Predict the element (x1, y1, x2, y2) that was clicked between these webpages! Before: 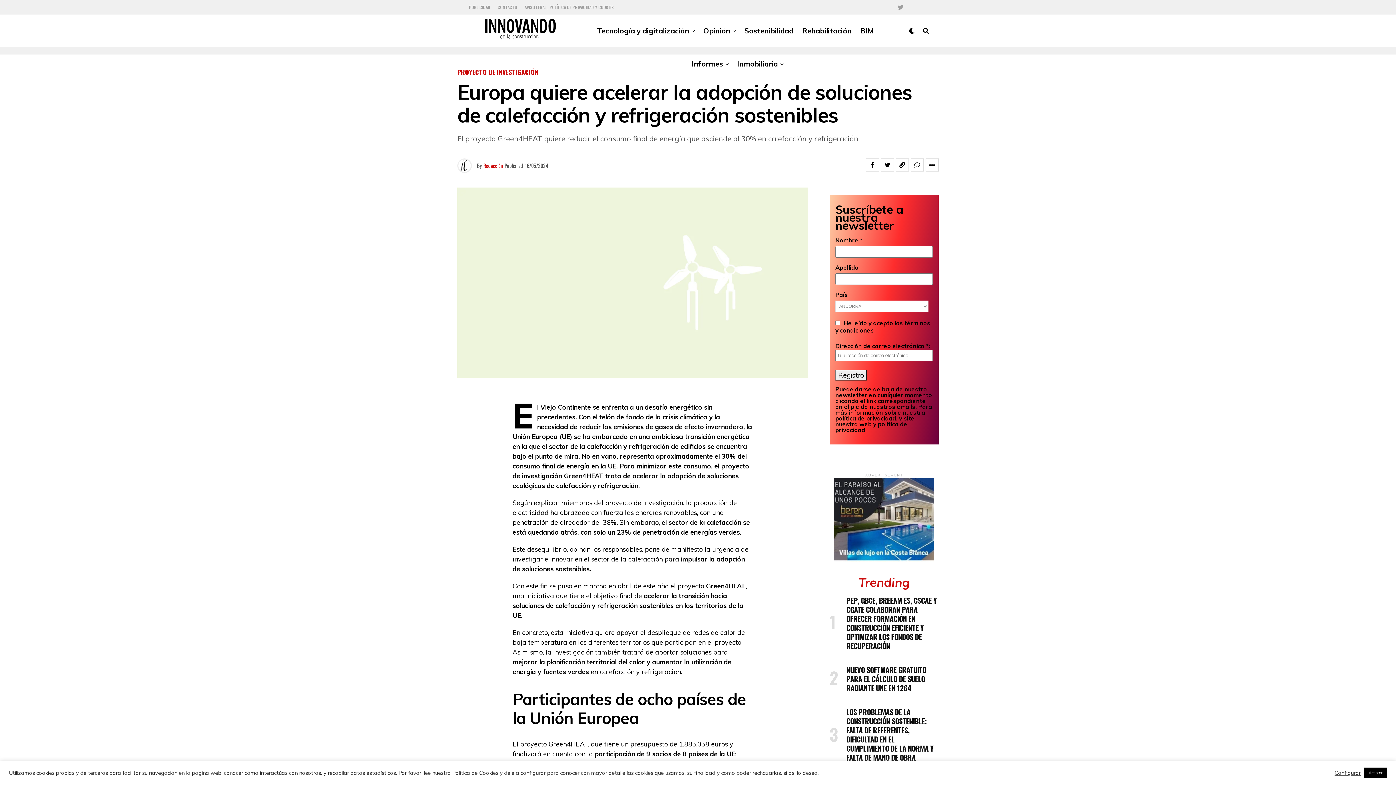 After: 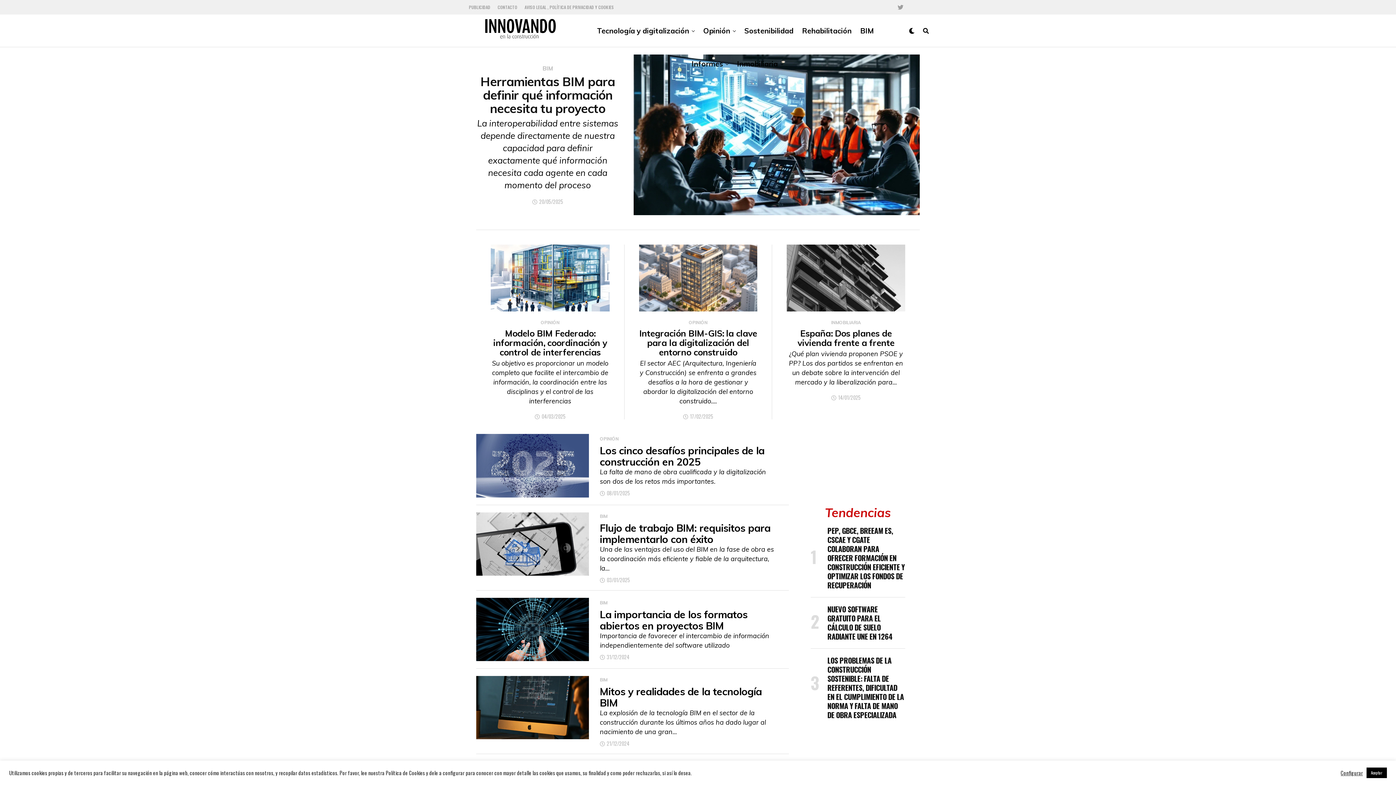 Action: bbox: (699, 14, 733, 47) label: Opinión